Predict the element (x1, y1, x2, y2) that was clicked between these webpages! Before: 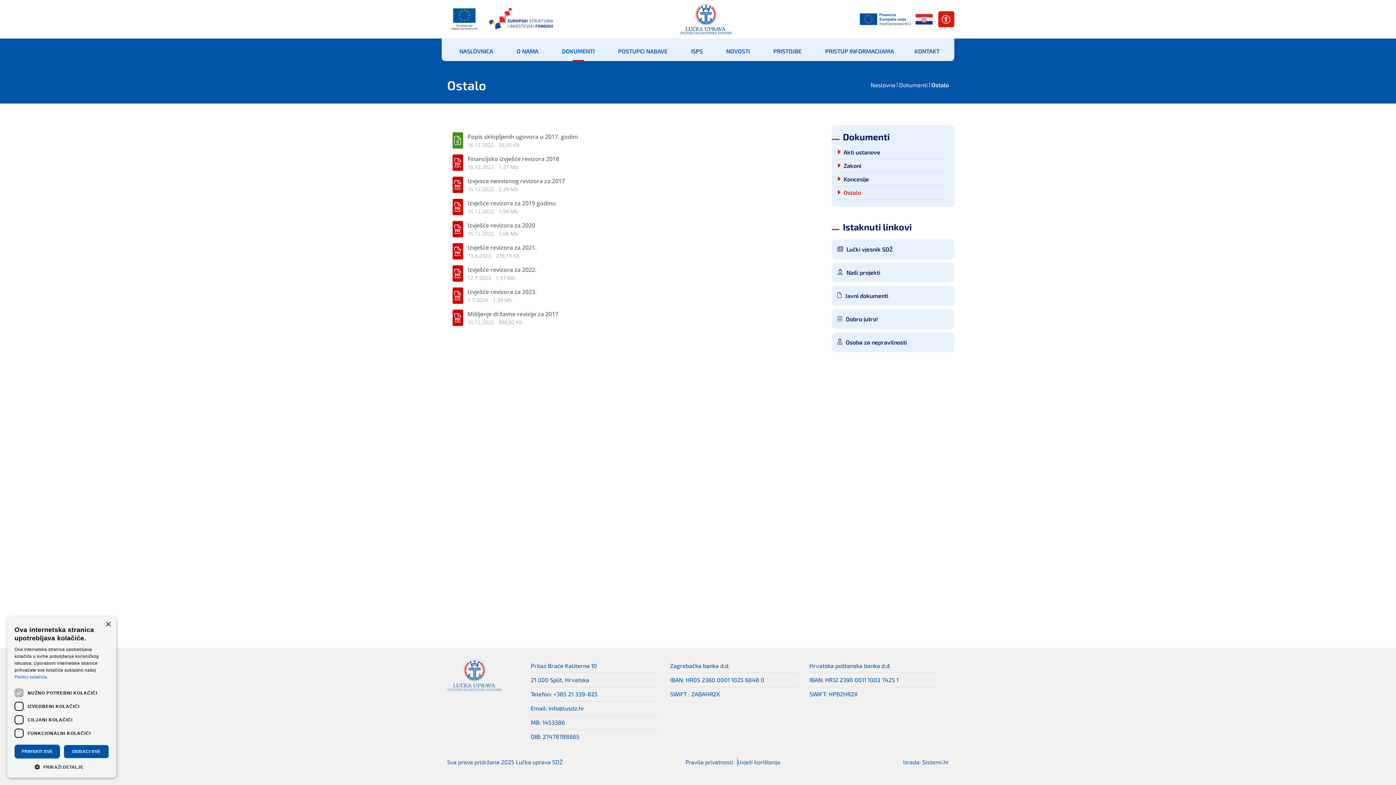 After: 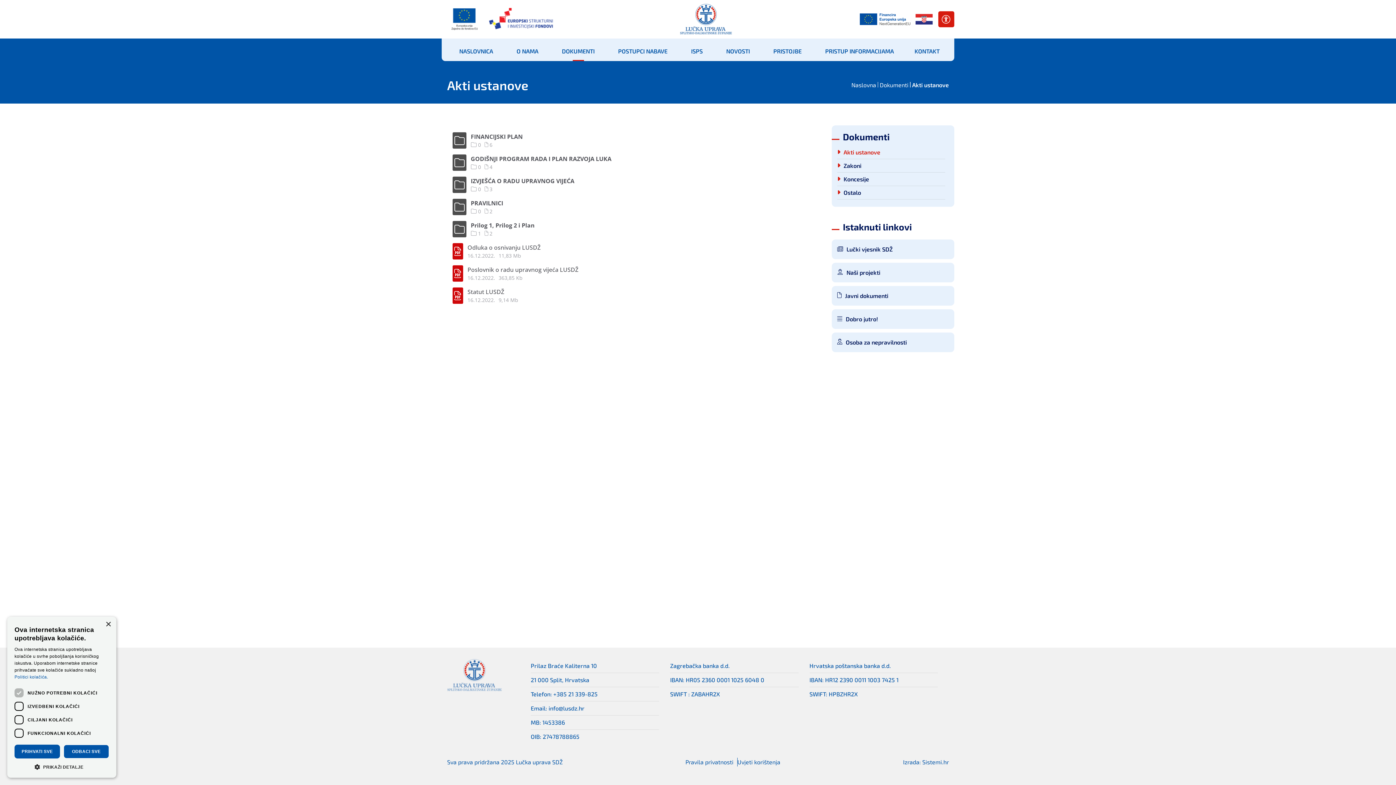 Action: bbox: (837, 149, 880, 155) label: Akti ustanove